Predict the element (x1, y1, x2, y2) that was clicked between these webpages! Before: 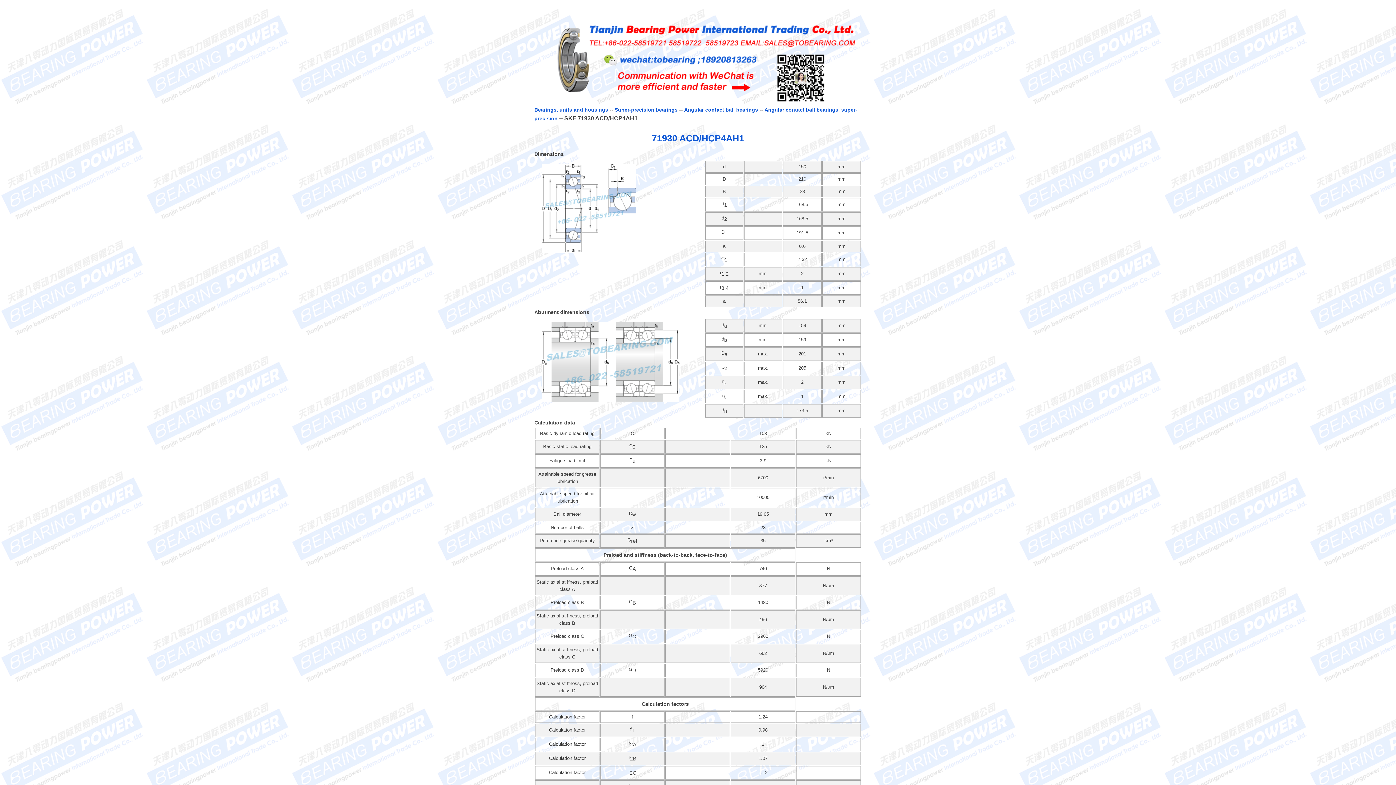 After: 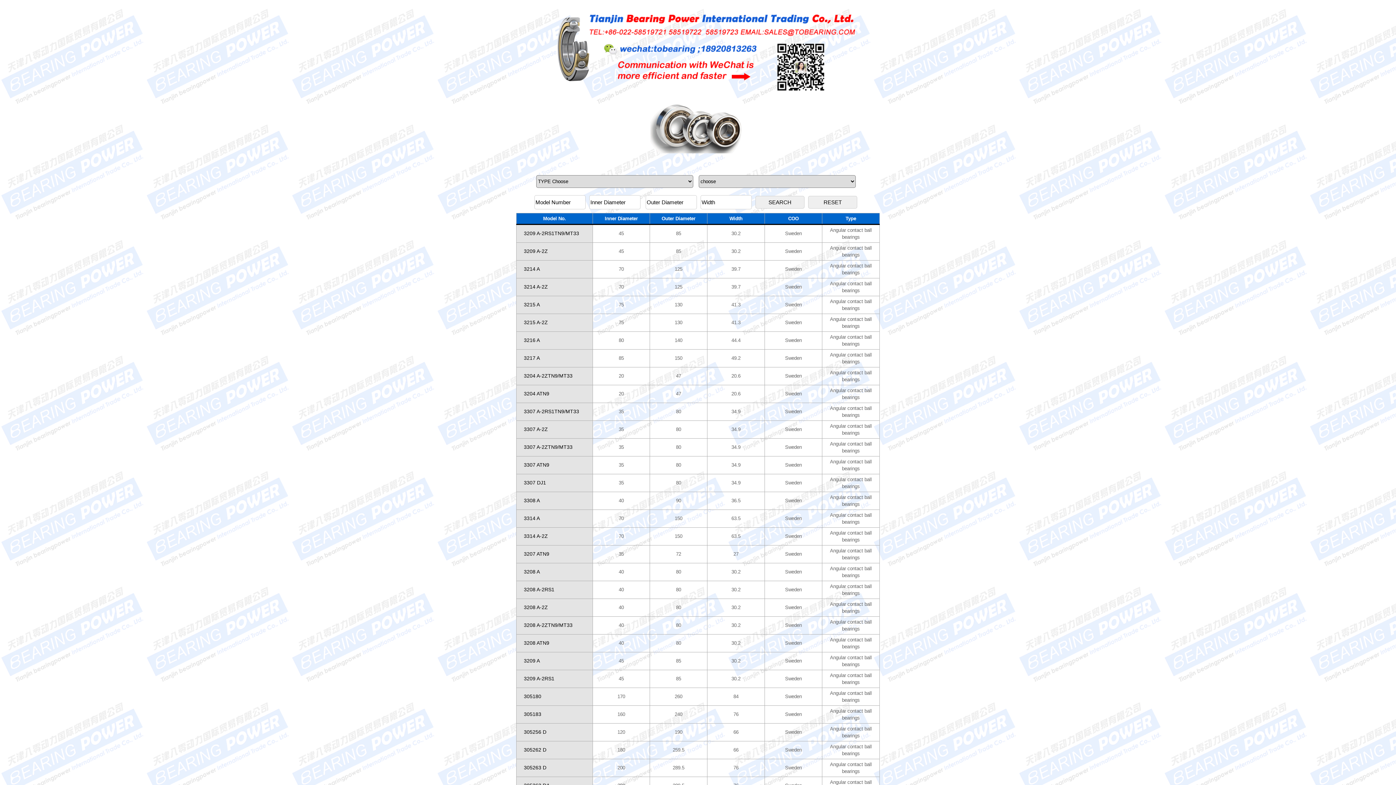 Action: label: Angular contact ball bearings bbox: (684, 106, 758, 112)